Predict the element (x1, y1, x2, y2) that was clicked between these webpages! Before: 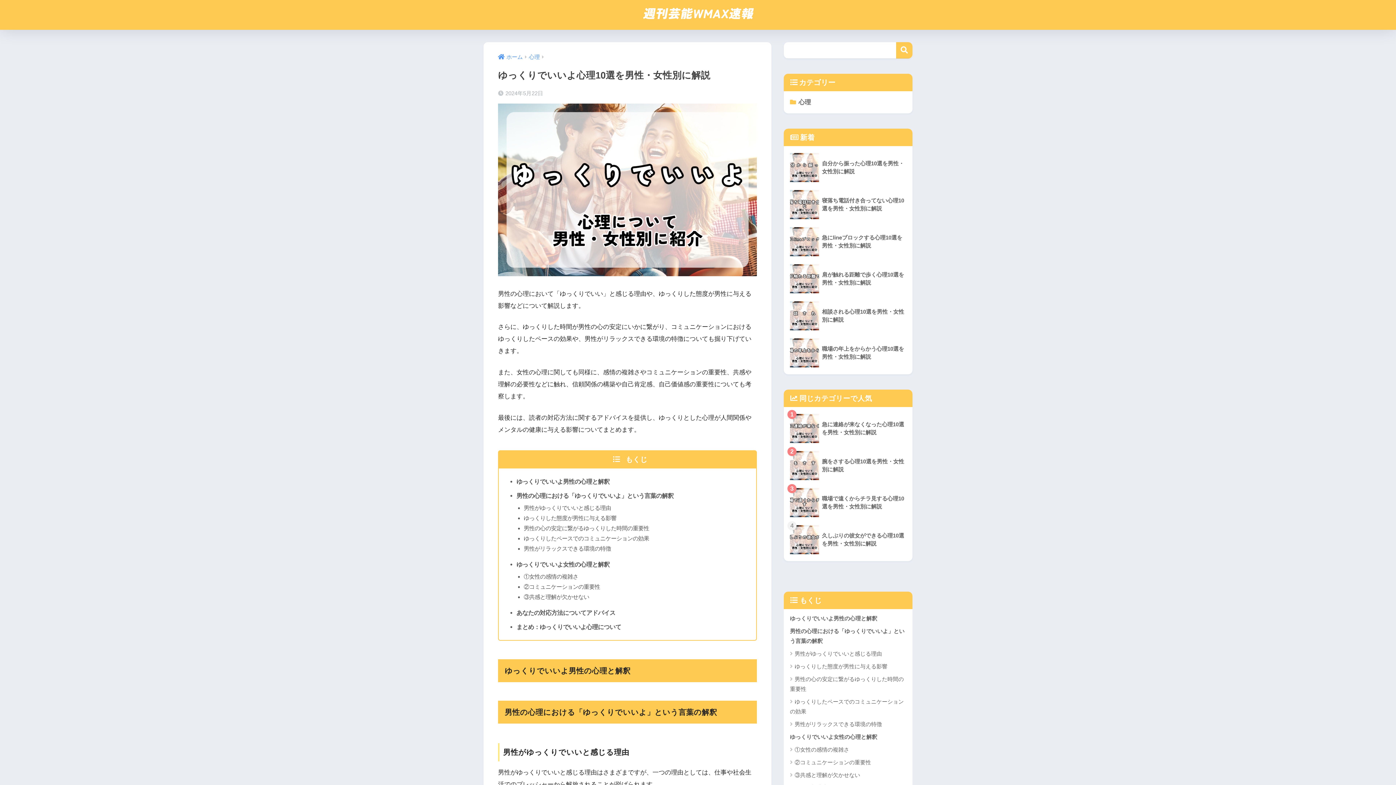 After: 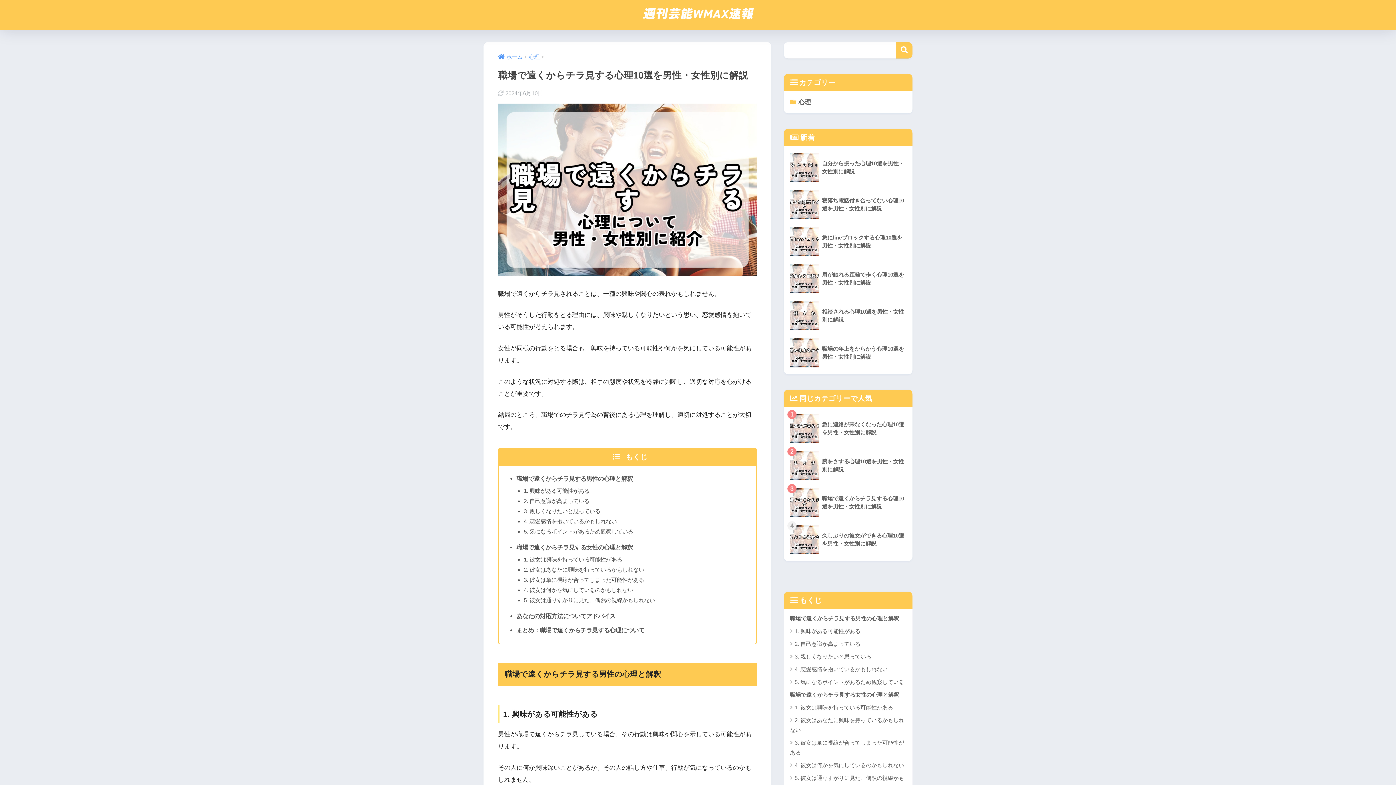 Action: label: 	職場で遠くからチラ見する心理10選を男性・女性別に解説 bbox: (787, 484, 909, 521)